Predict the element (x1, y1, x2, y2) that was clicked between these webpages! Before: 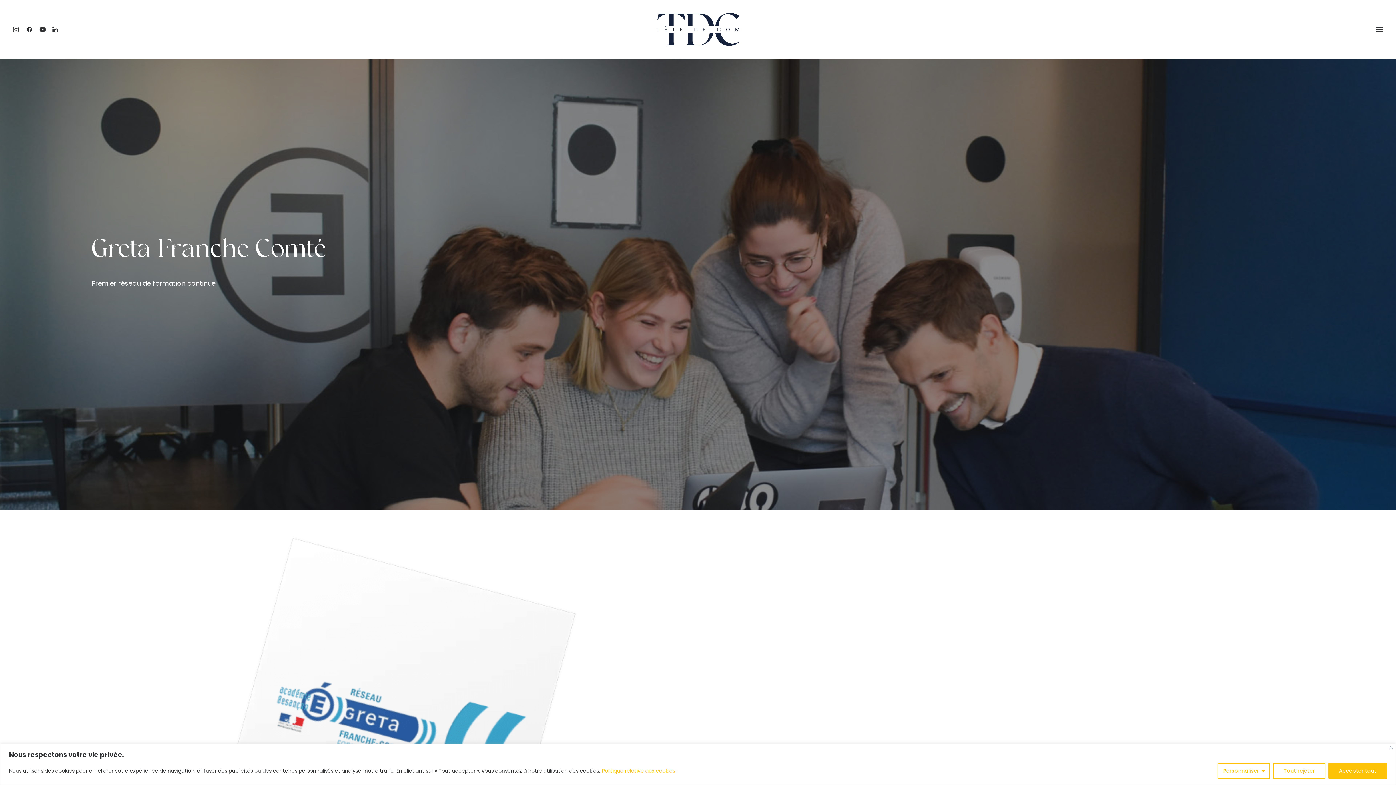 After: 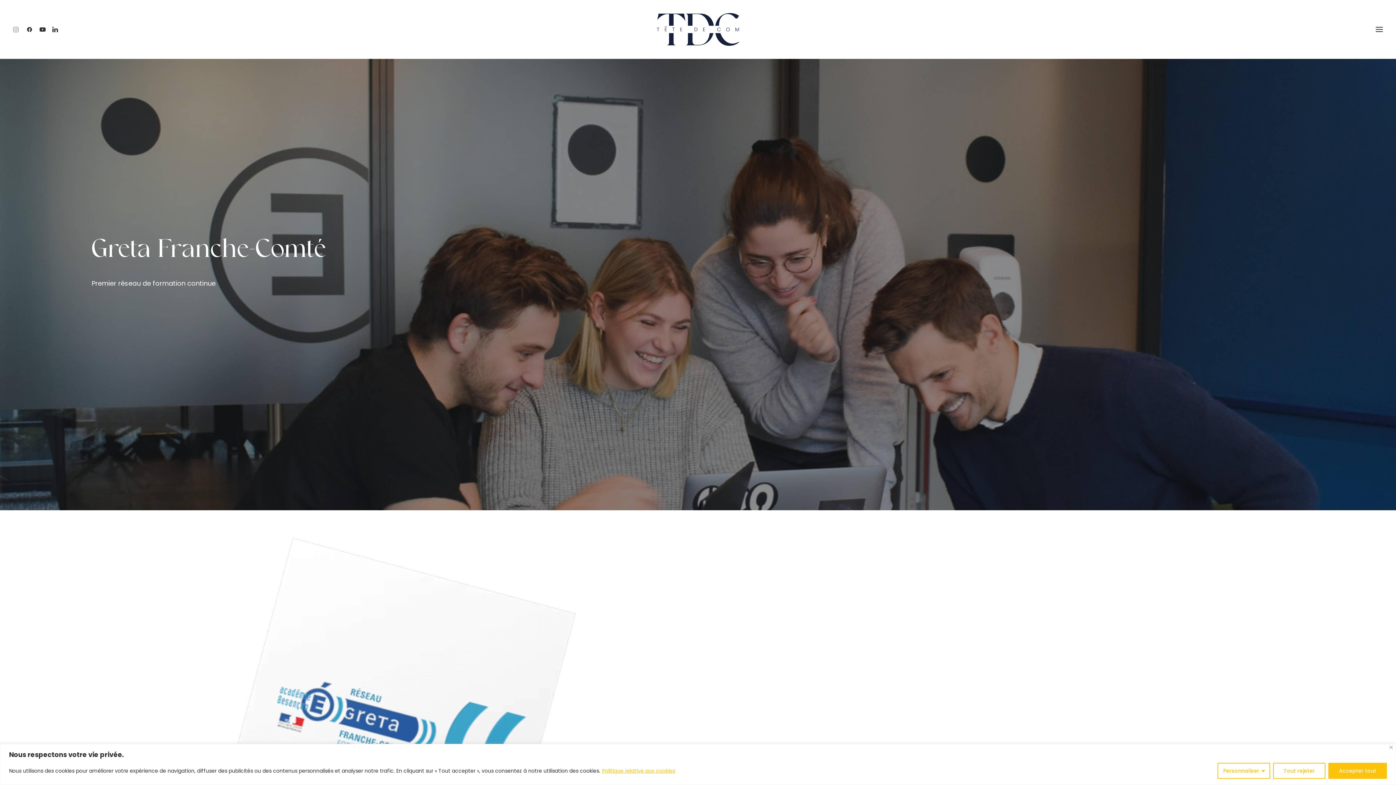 Action: bbox: (13, 0, 22, 58)